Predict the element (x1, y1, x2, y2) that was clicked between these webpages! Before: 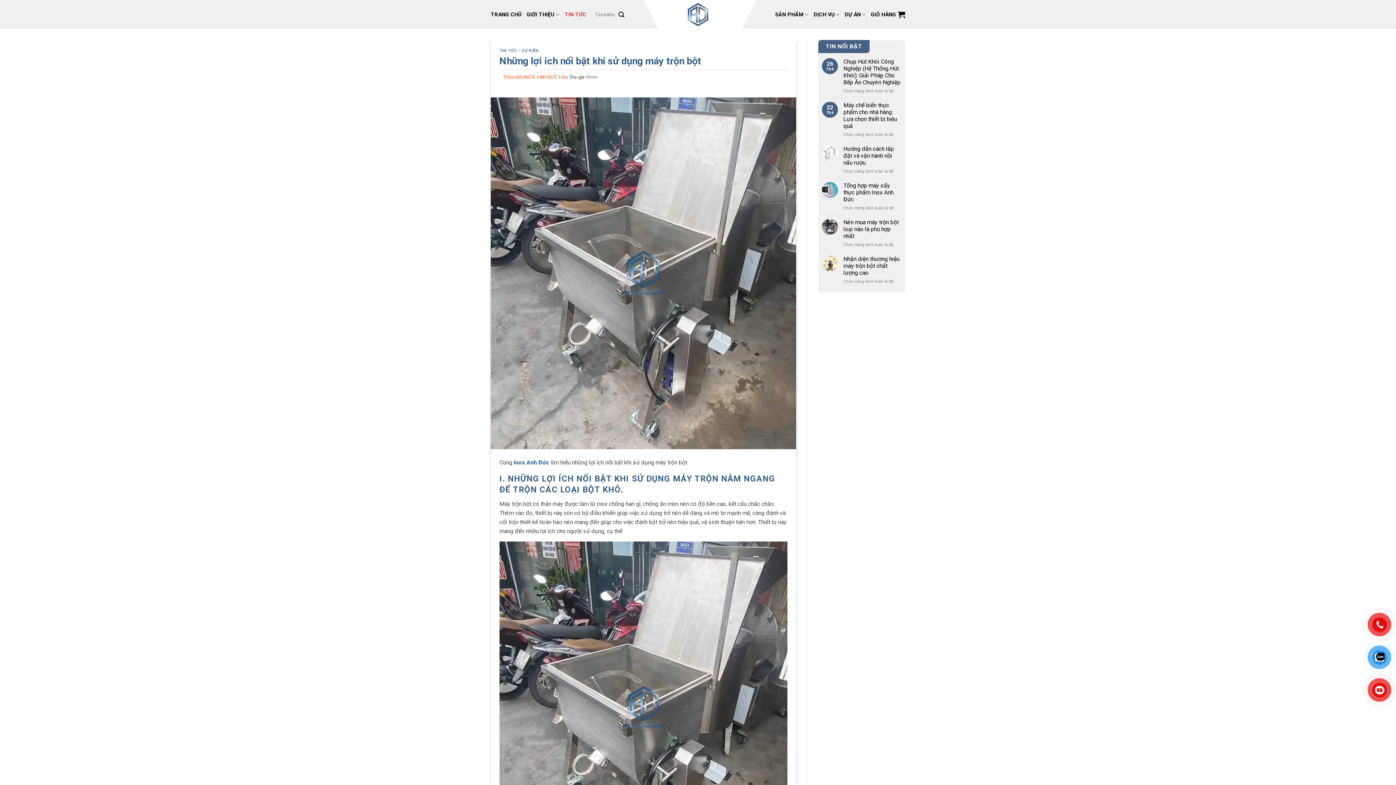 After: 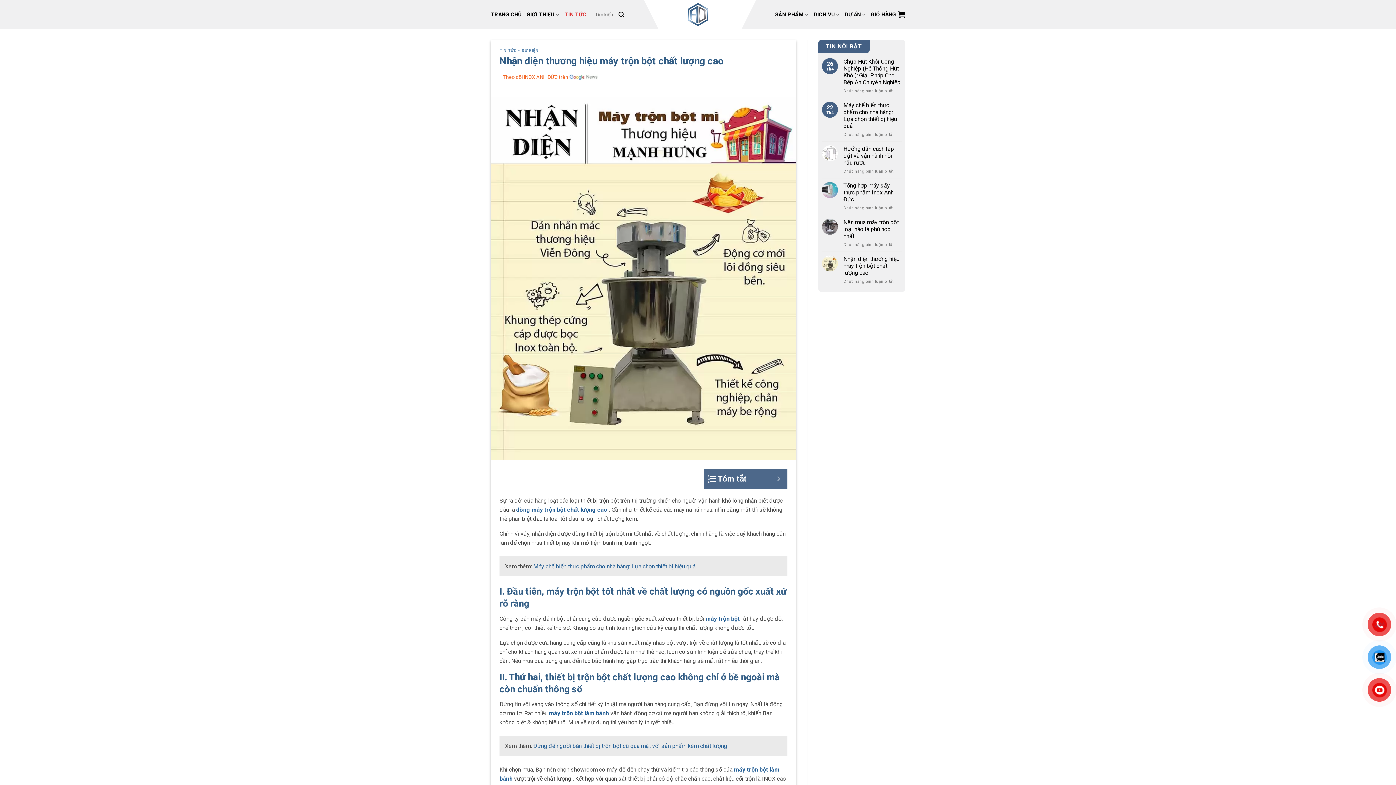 Action: label: Nhận diện thương hiệu máy trộn bột chất lượng cao bbox: (843, 255, 901, 276)